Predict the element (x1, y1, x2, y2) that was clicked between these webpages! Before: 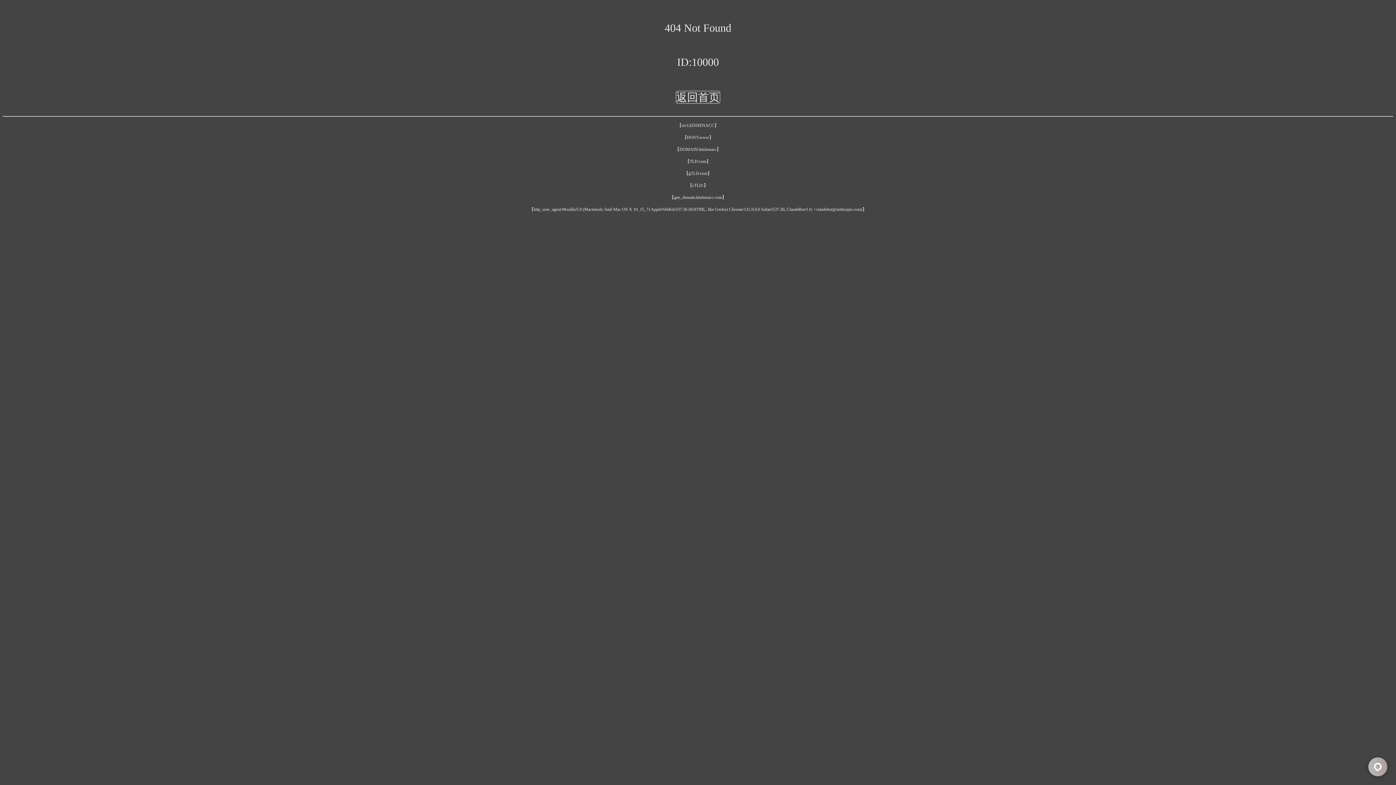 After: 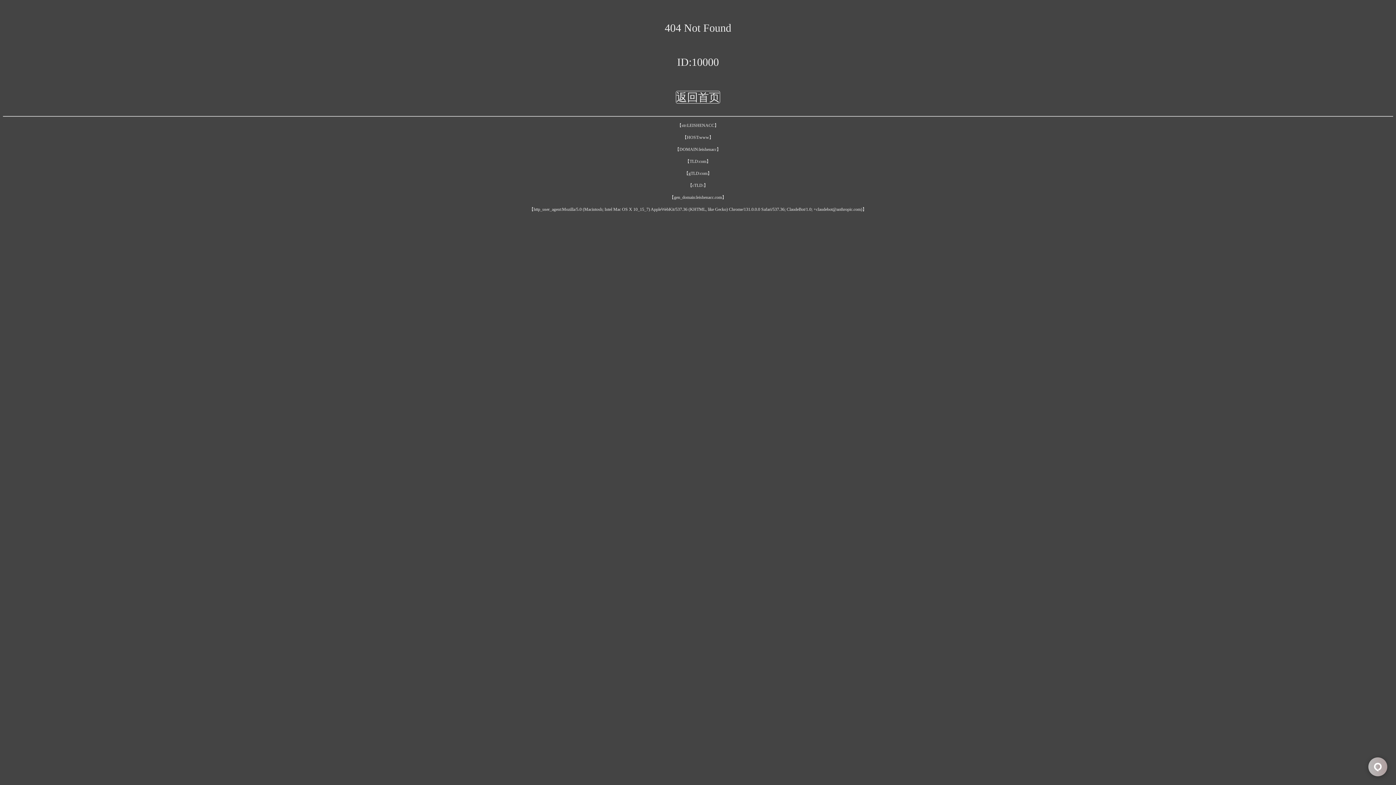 Action: label: 返回首页 bbox: (676, 90, 720, 103)